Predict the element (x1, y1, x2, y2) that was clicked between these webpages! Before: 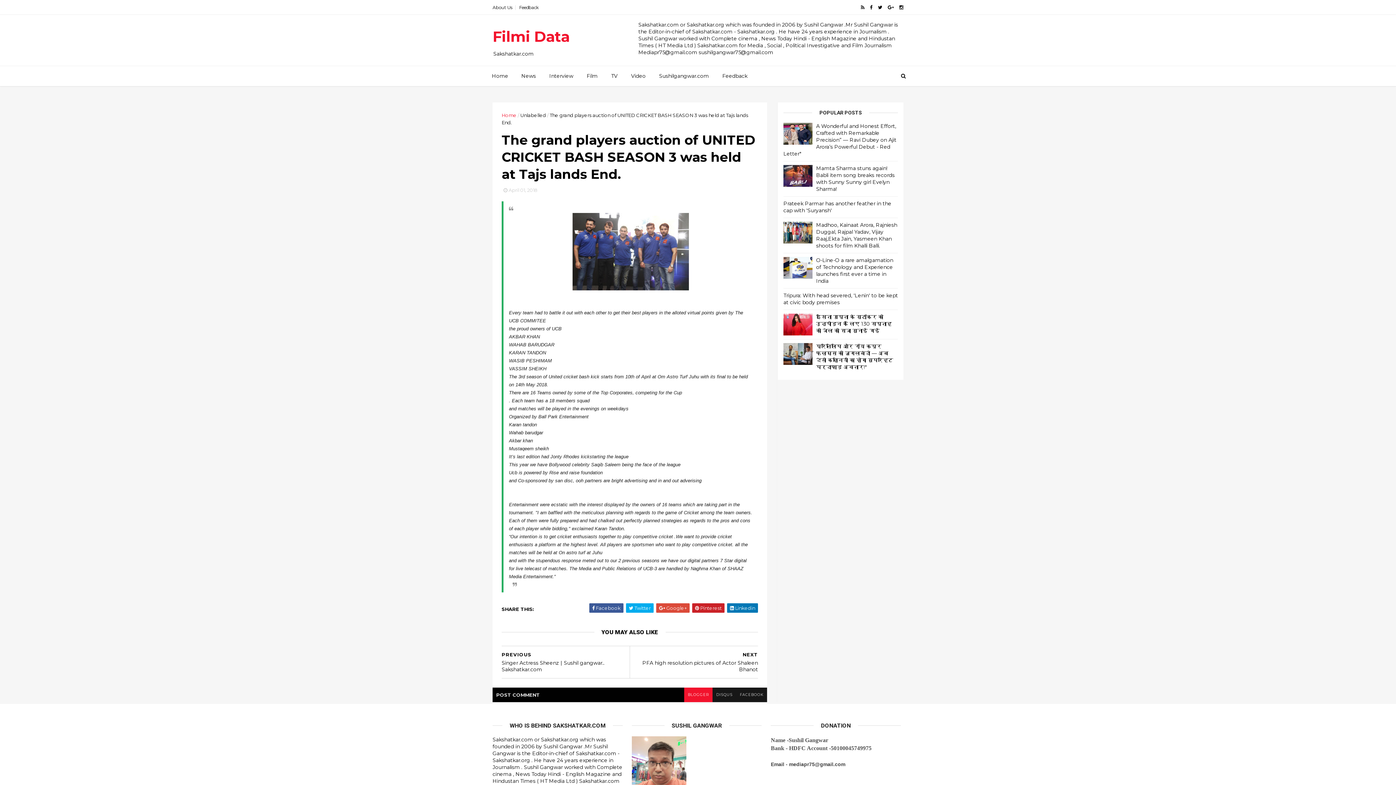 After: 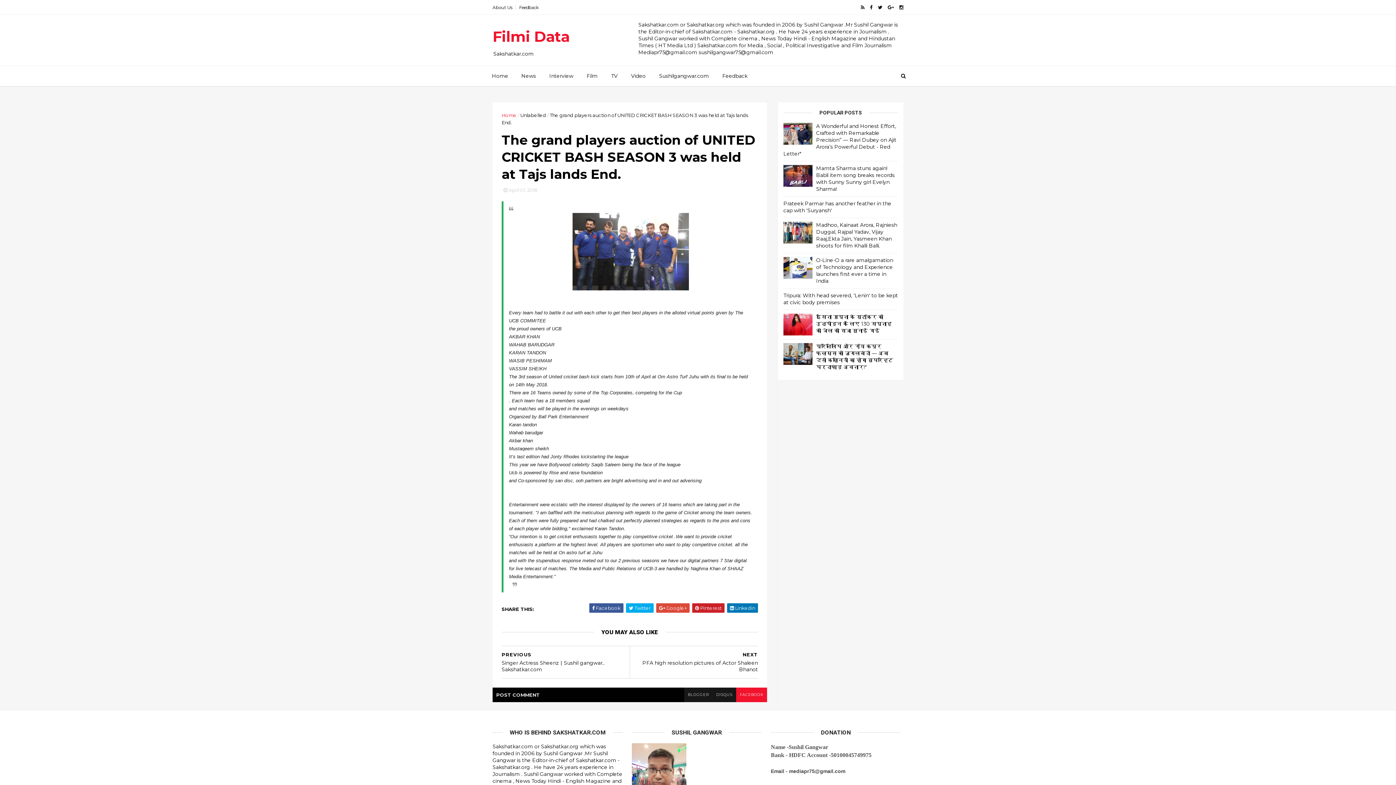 Action: bbox: (736, 688, 767, 702) label: FACEBOOK